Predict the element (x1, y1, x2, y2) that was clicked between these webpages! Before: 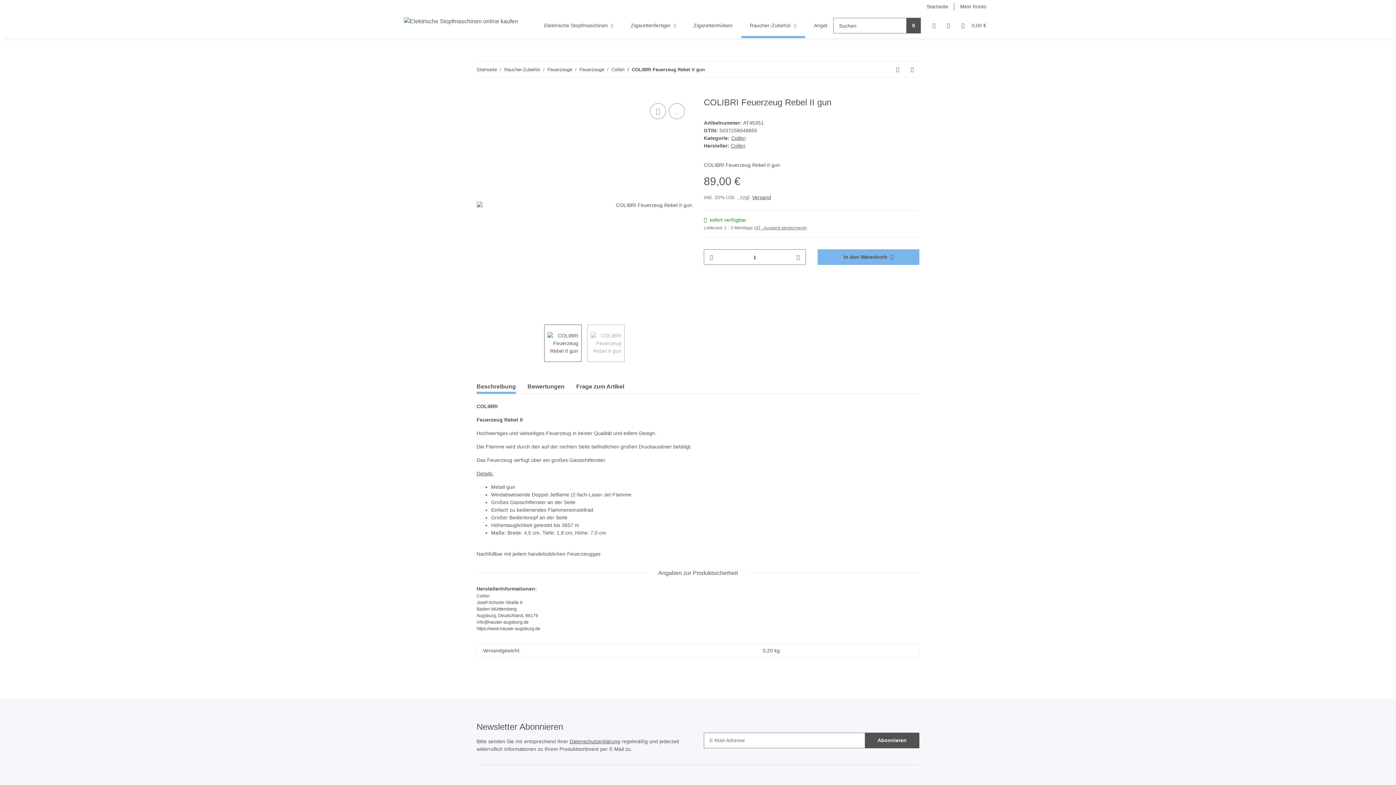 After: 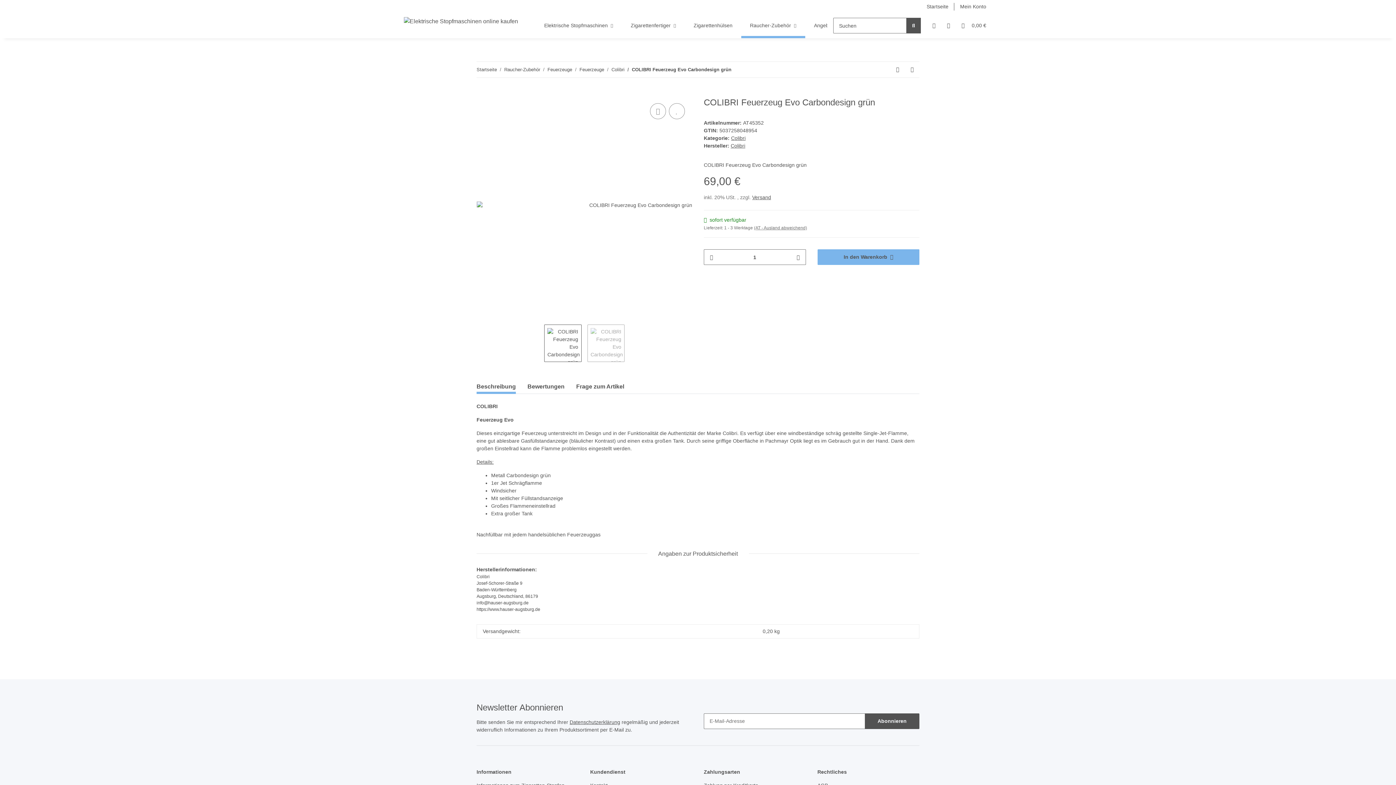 Action: label: zum nächsten Artikel: COLIBRI Feuerzeug Evo Carbondesign grün bbox: (905, 61, 919, 77)